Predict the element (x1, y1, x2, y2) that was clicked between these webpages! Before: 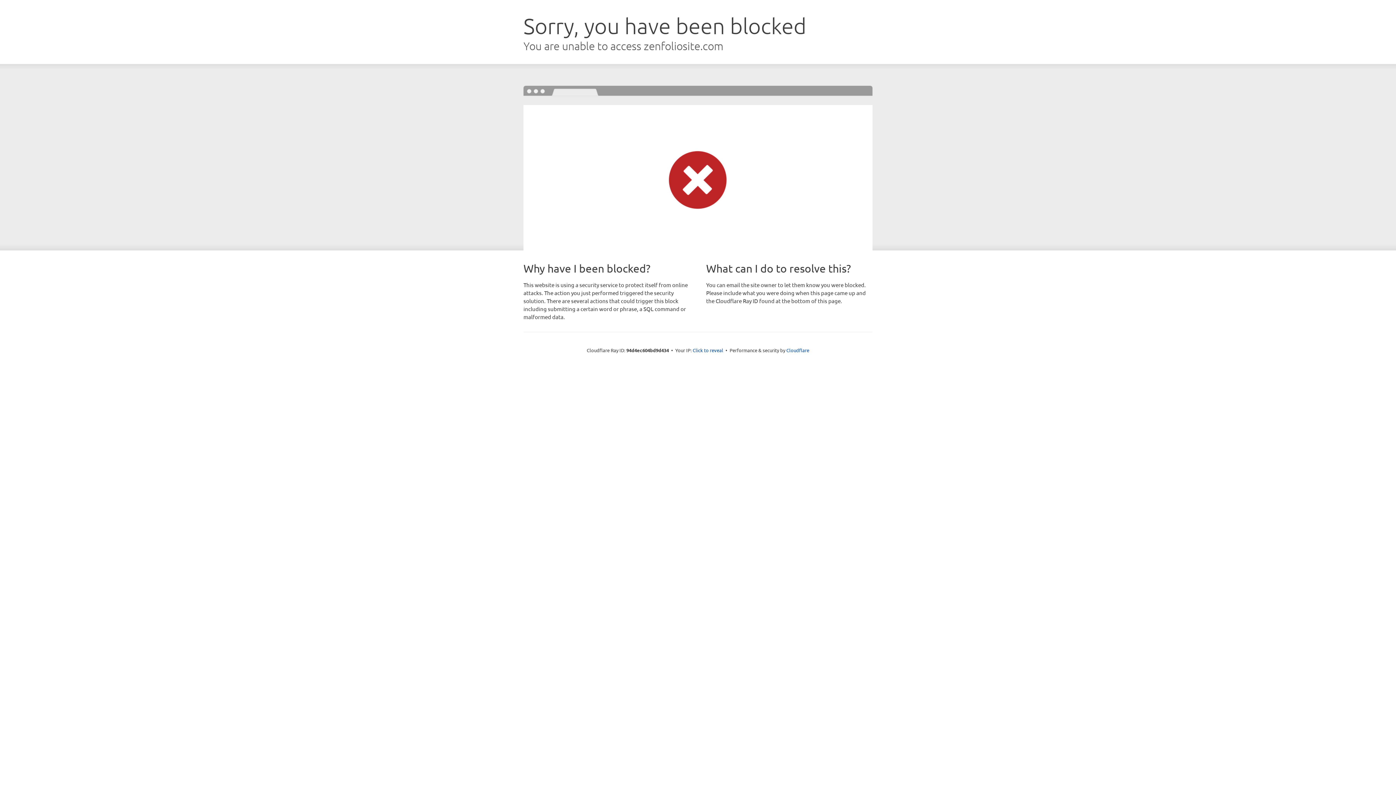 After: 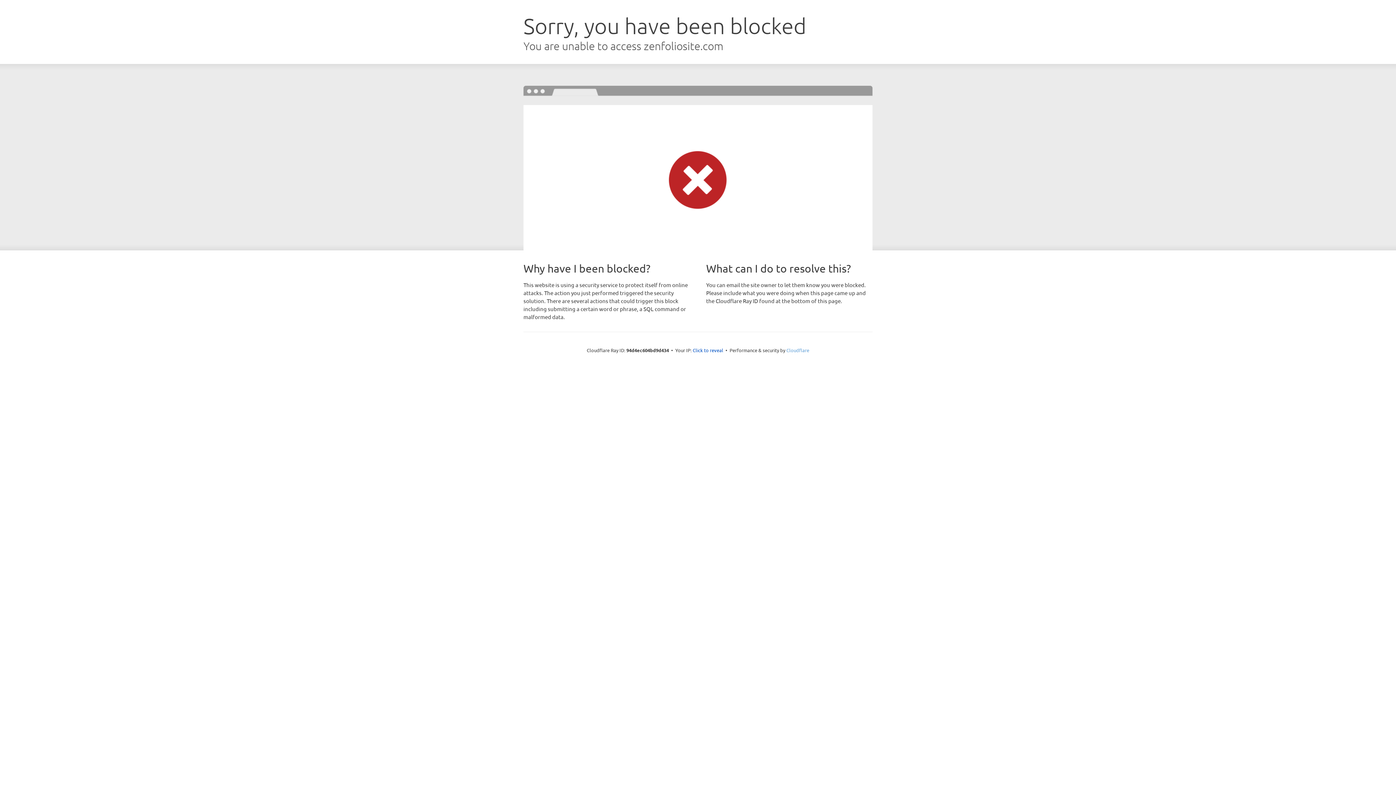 Action: bbox: (786, 347, 809, 353) label: Cloudflare